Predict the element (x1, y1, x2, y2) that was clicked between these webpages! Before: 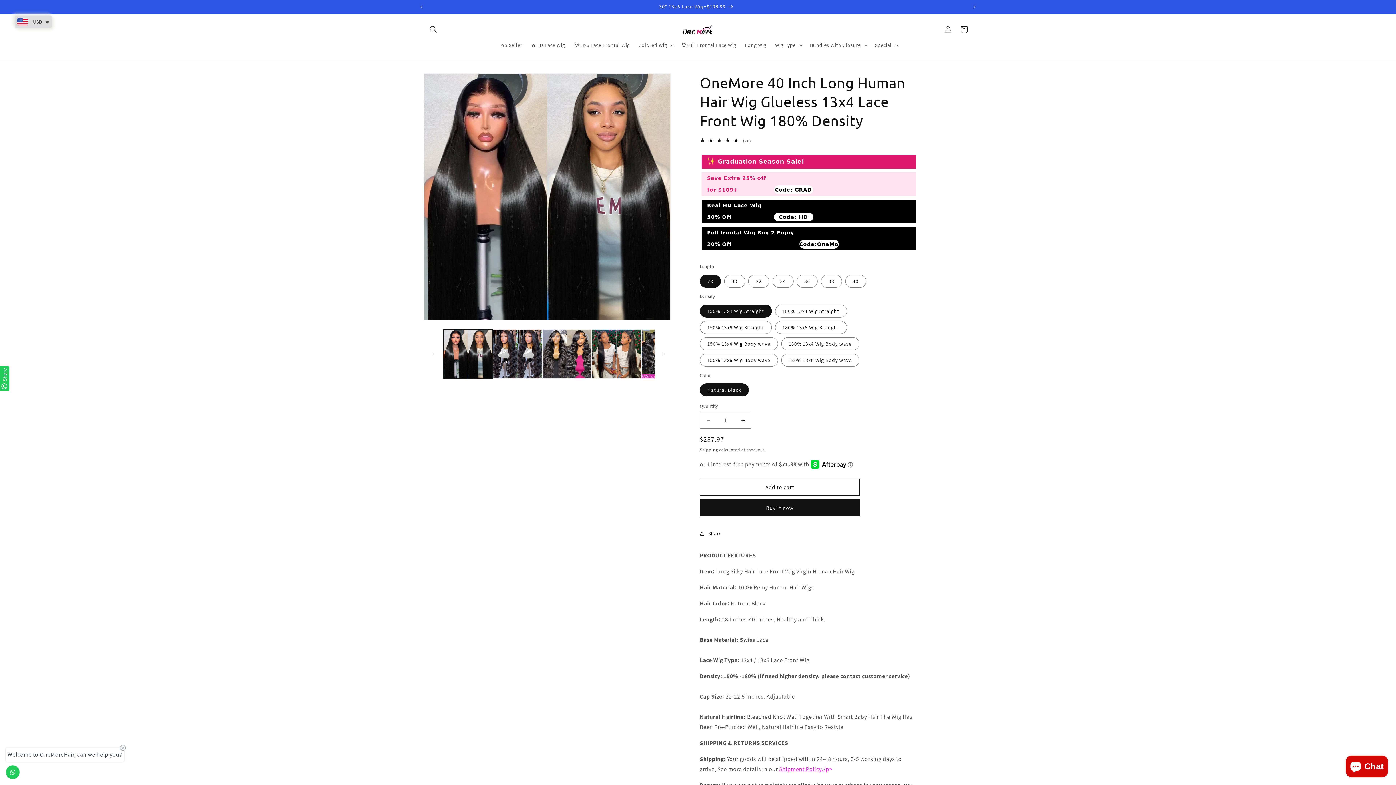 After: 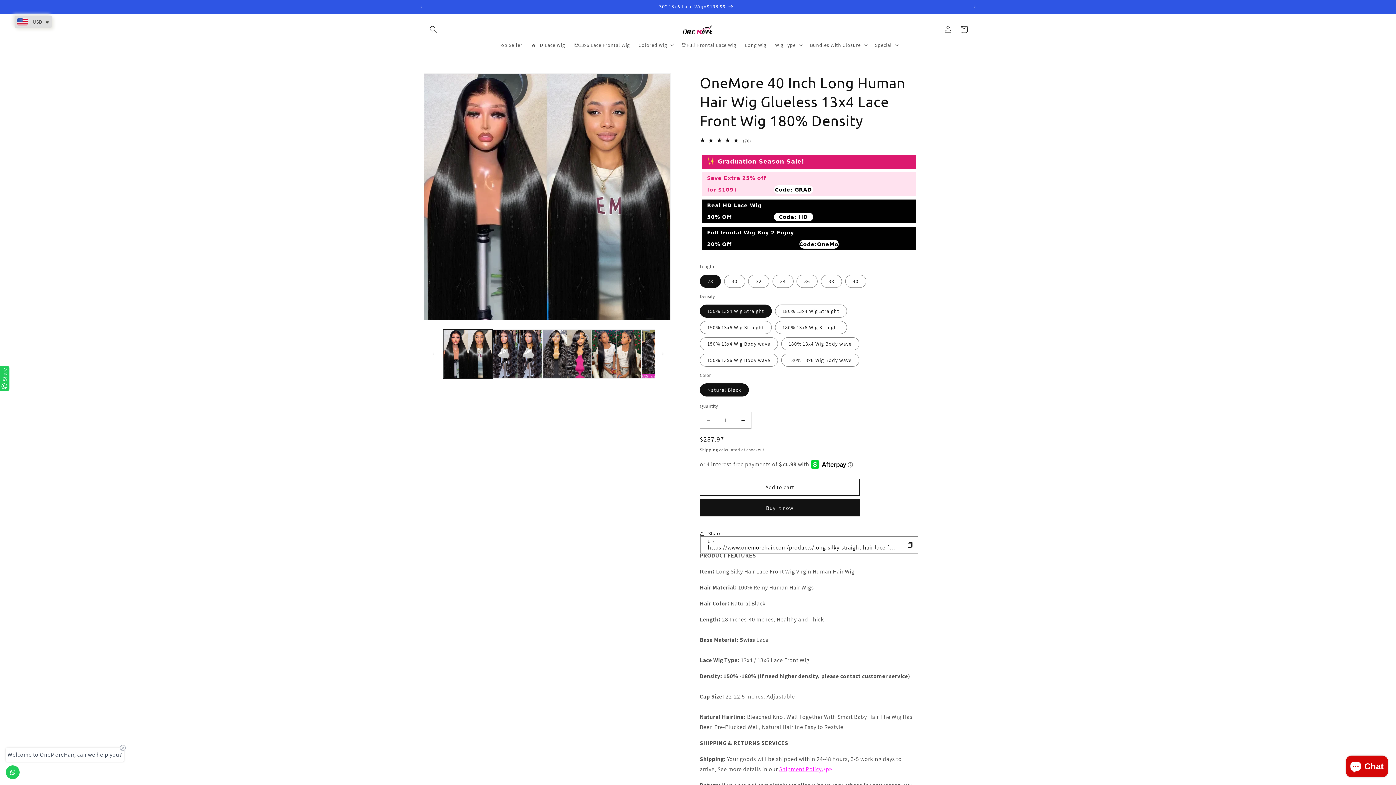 Action: bbox: (700, 525, 721, 541) label: Share